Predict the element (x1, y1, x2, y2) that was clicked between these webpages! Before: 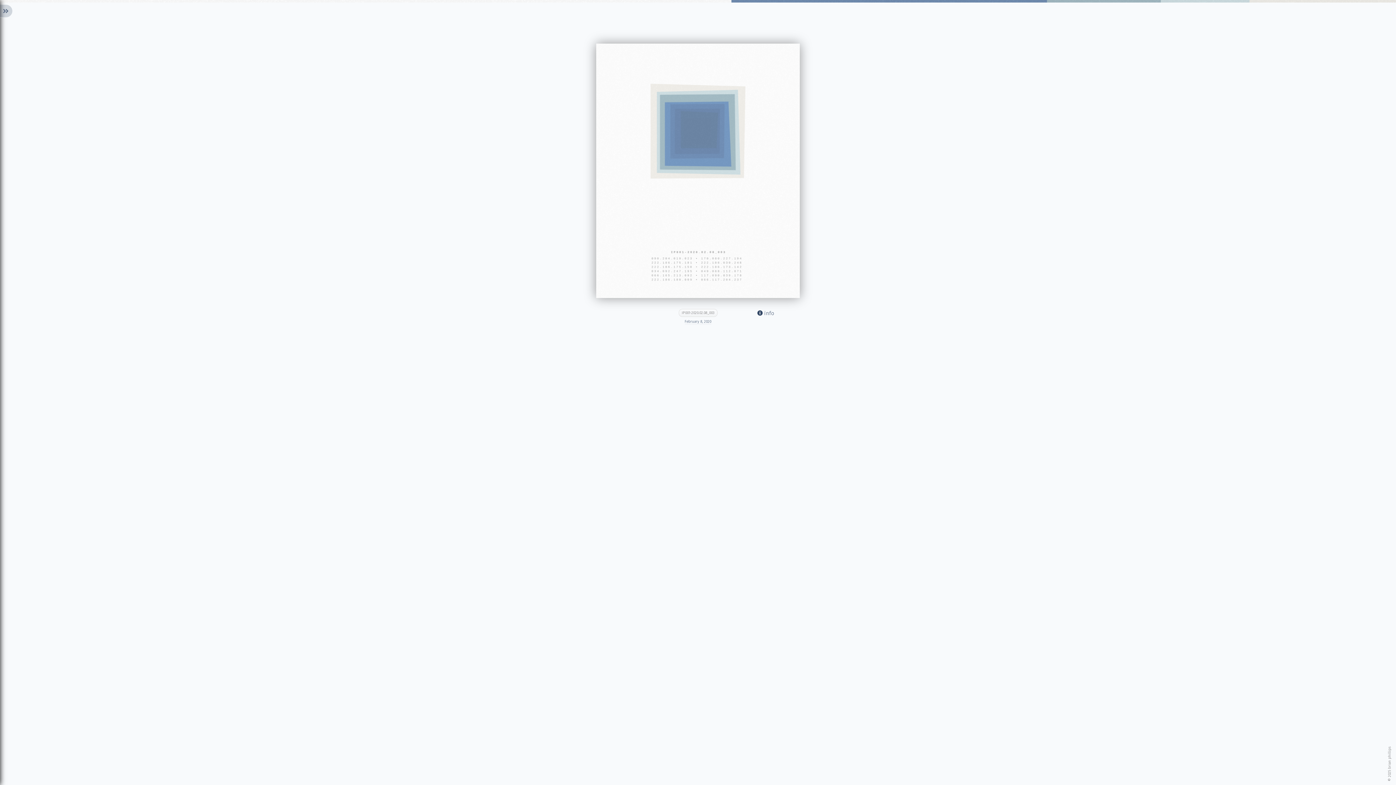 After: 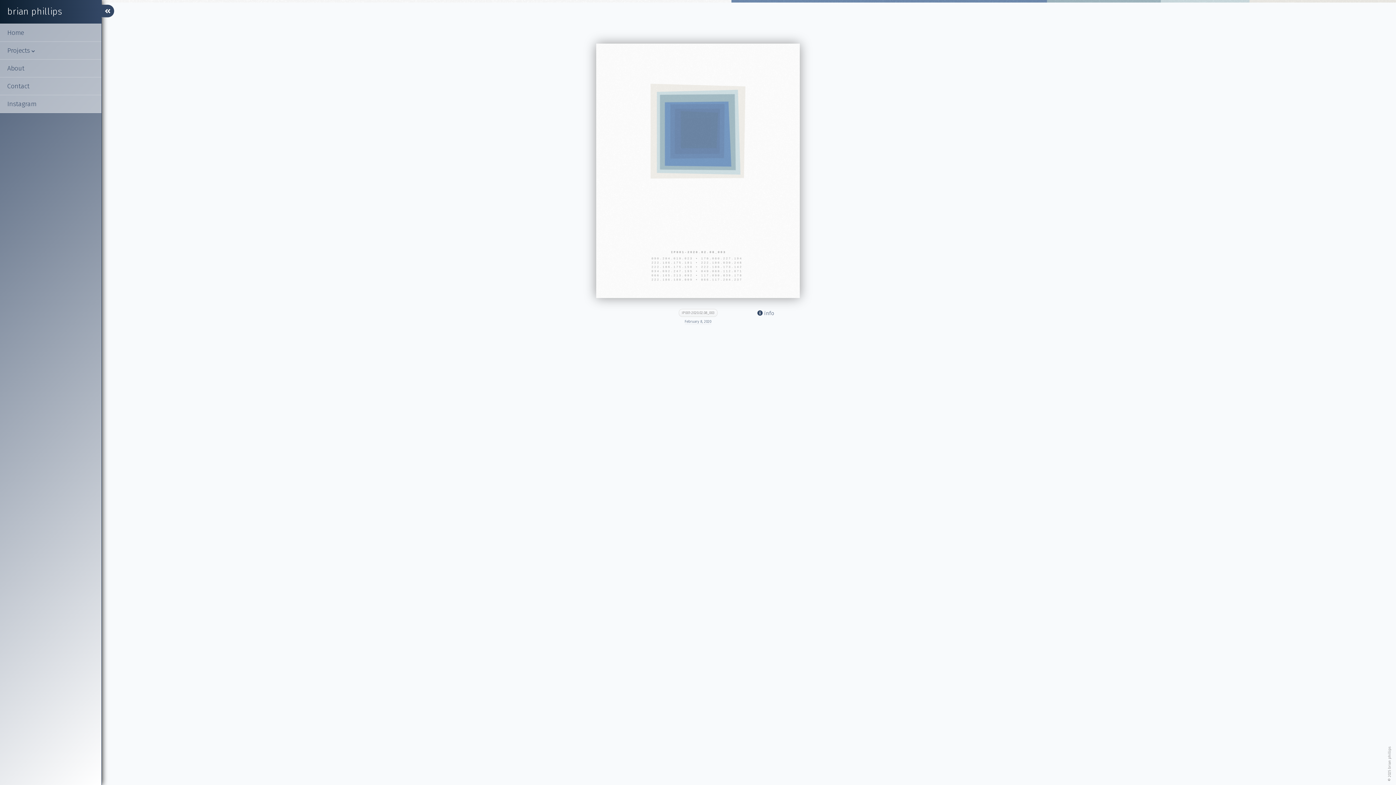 Action: bbox: (0, 4, 12, 17)